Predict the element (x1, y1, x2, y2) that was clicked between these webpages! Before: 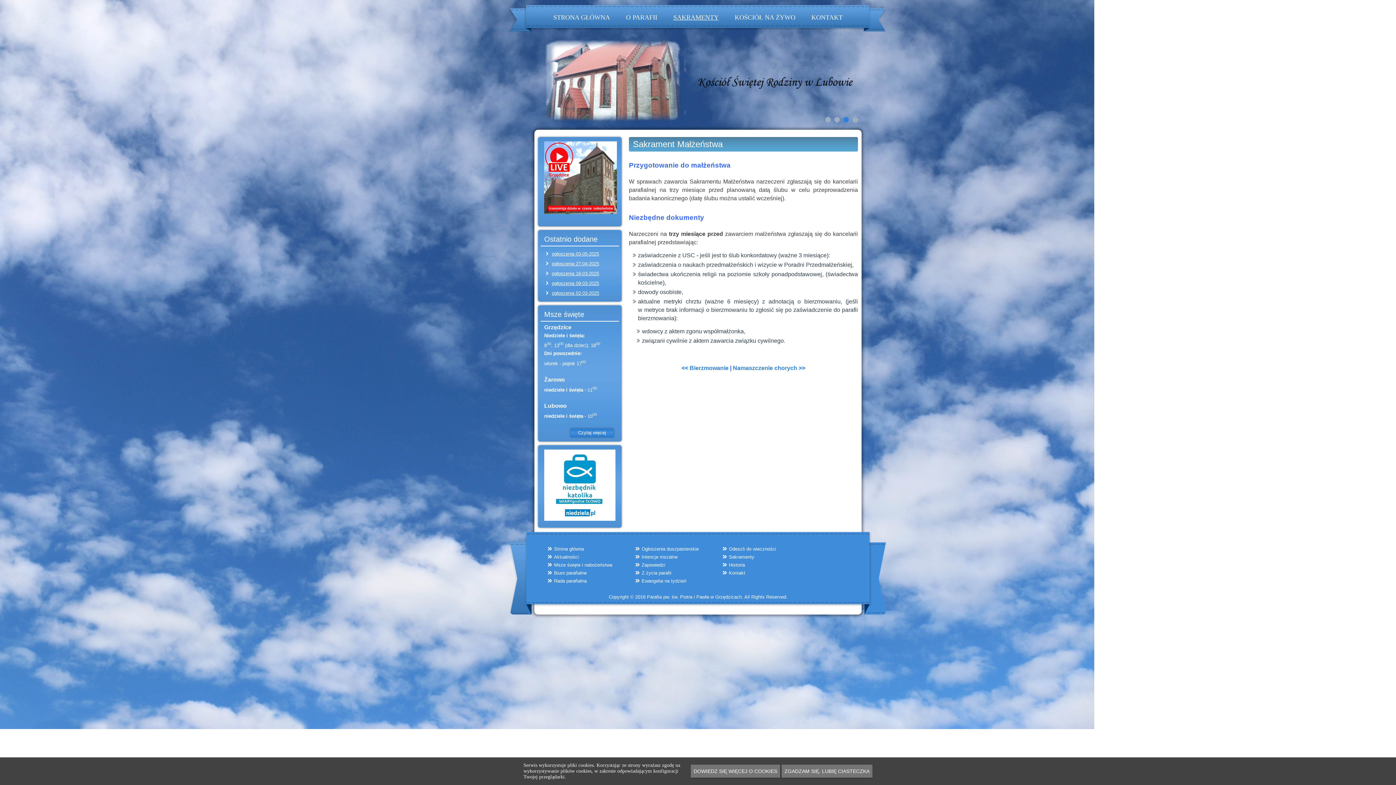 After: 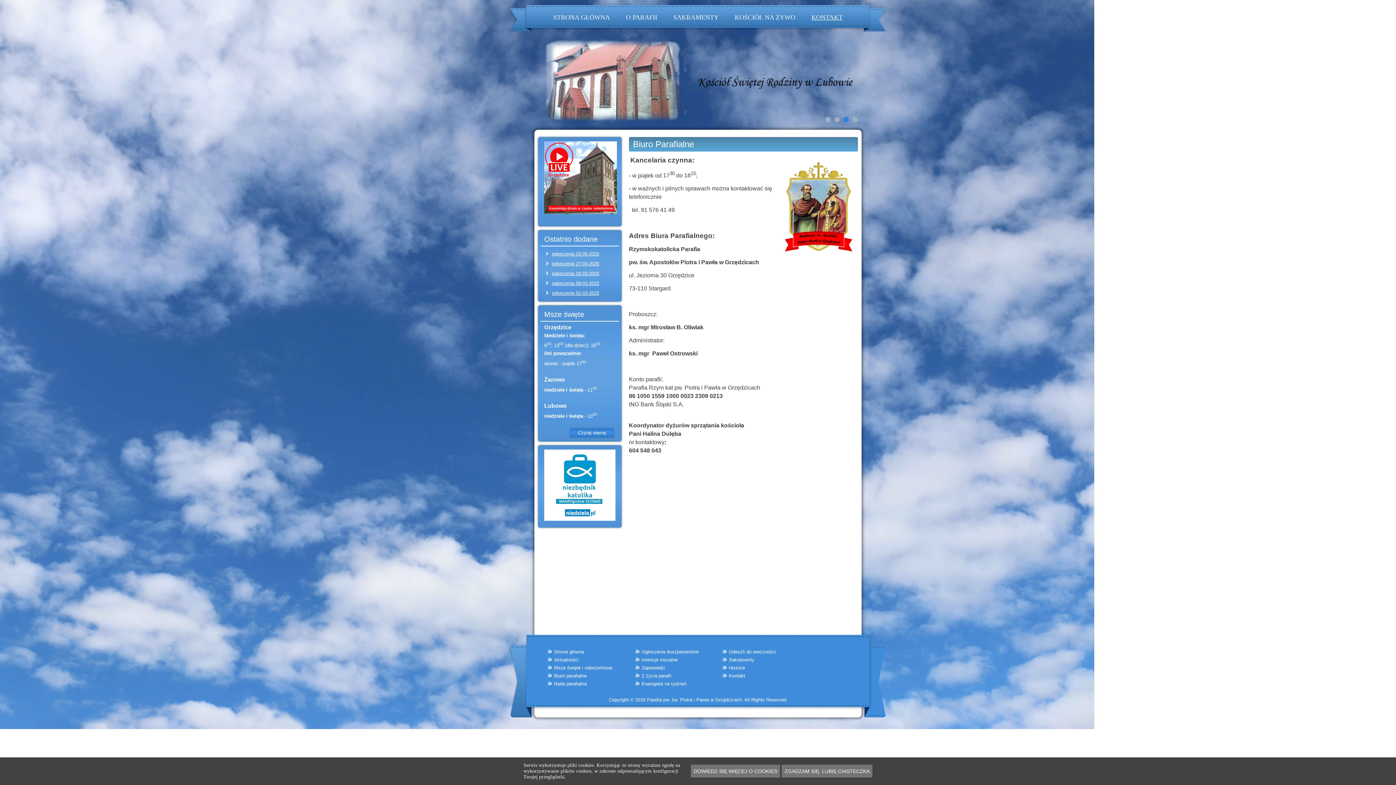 Action: label: KONTAKT bbox: (805, 3, 849, 31)